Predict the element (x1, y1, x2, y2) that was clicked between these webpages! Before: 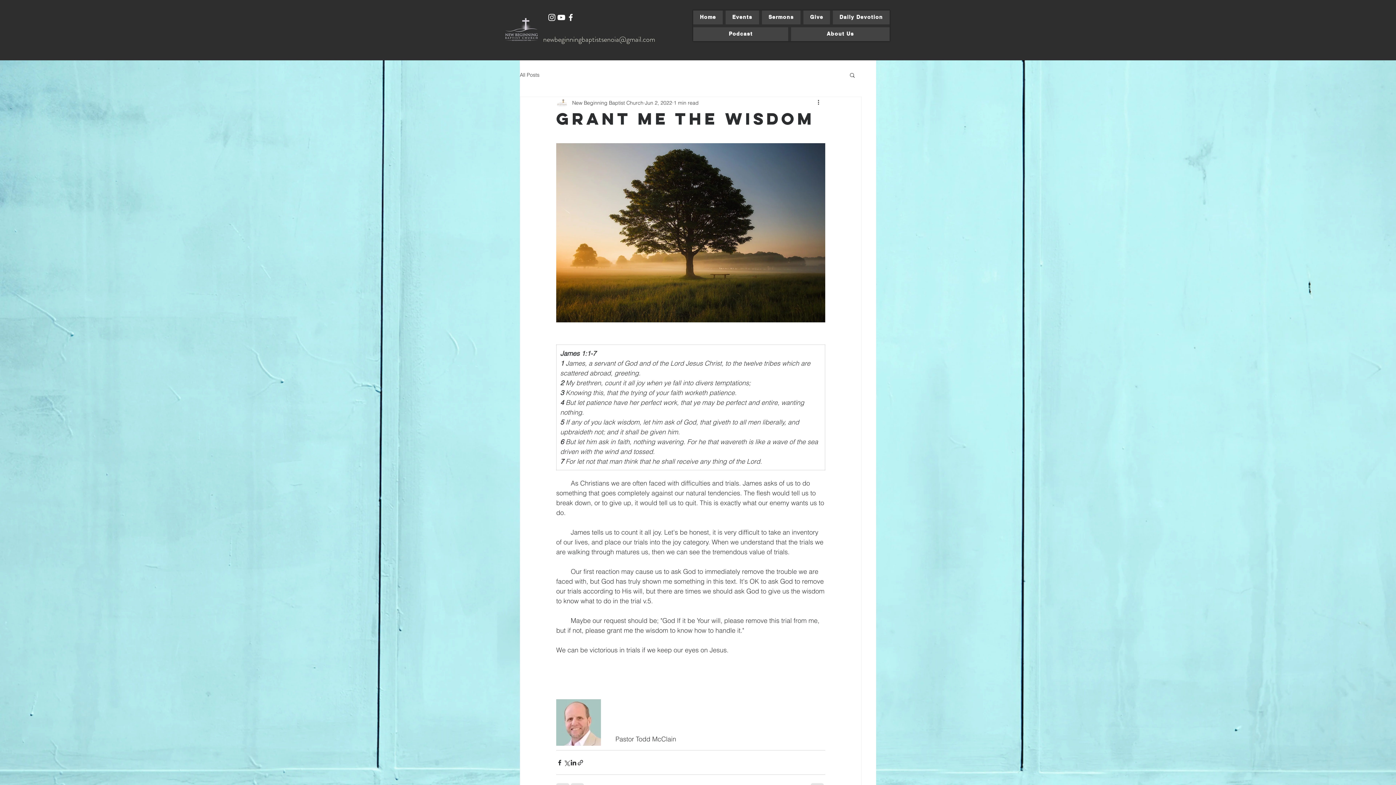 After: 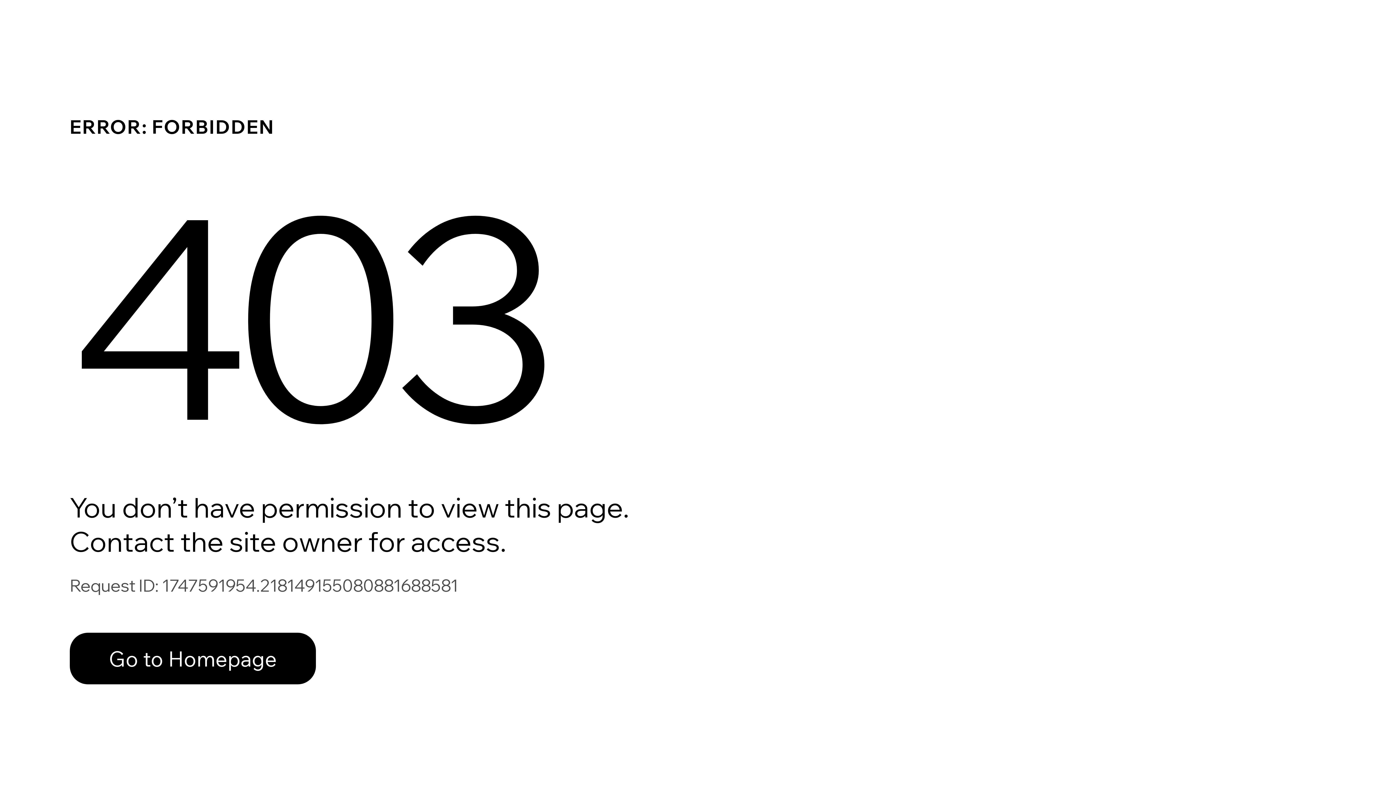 Action: bbox: (572, 99, 643, 106) label: New Beginning Baptist Church